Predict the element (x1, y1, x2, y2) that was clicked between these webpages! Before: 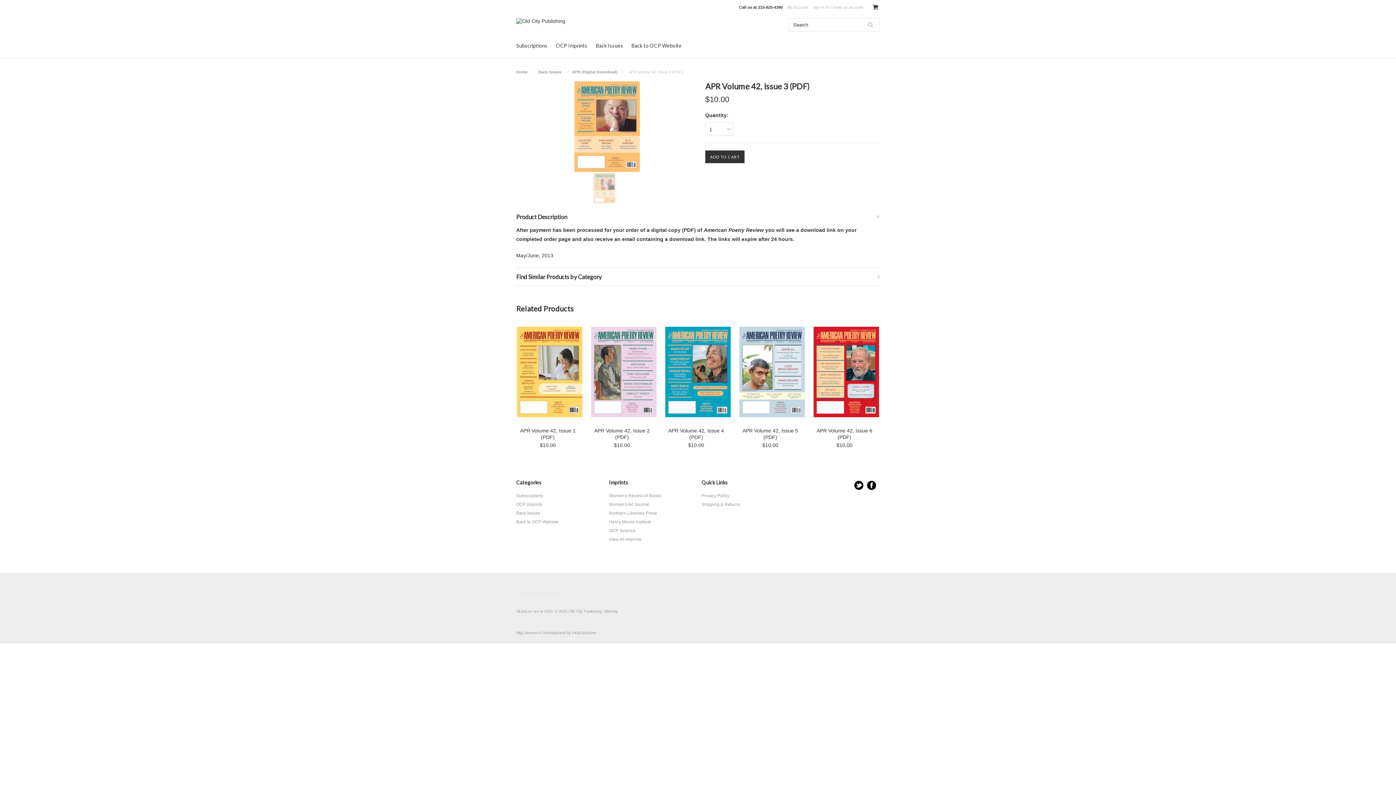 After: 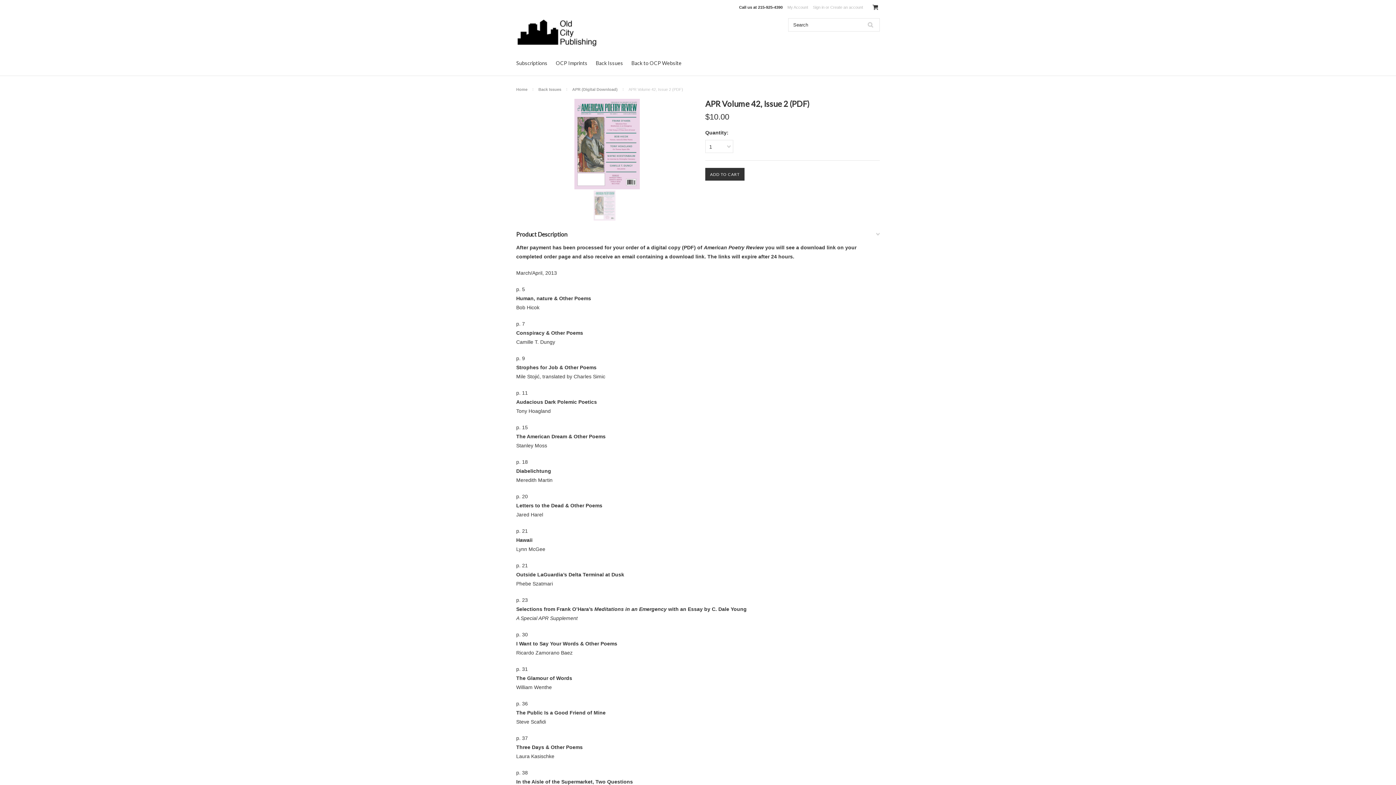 Action: bbox: (590, 427, 653, 442) label: APR Volume 42, Issue 2 (PDF)